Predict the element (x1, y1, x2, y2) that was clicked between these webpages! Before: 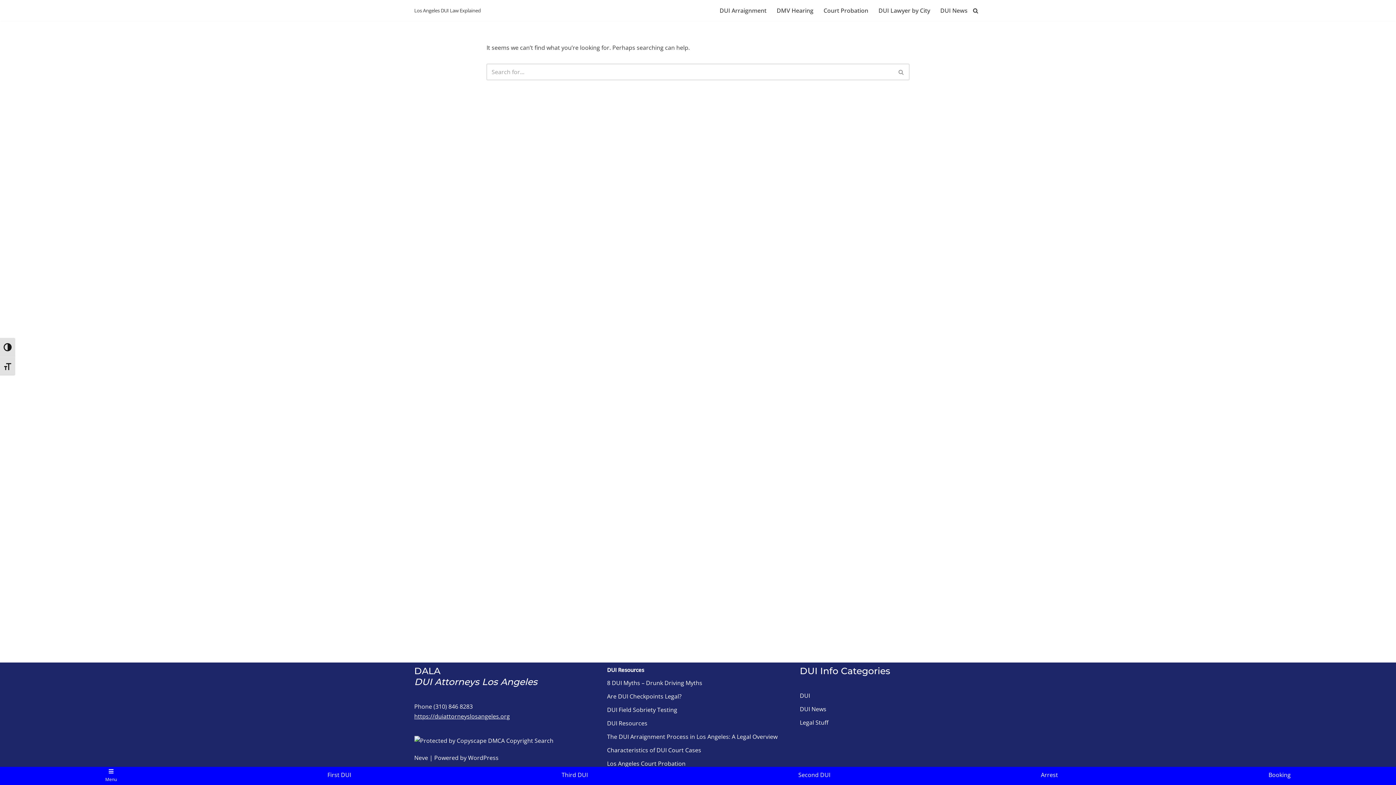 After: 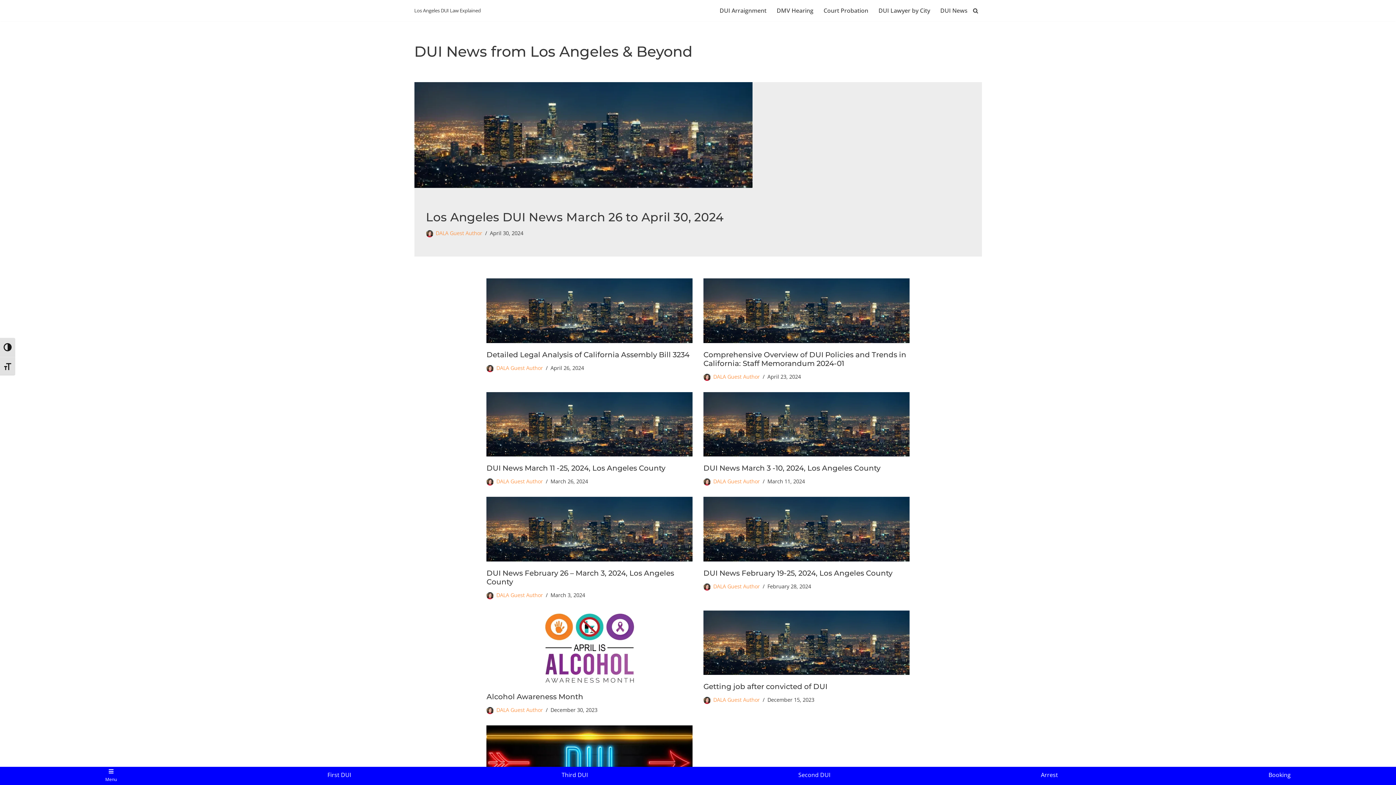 Action: label: DUI News bbox: (940, 5, 967, 15)